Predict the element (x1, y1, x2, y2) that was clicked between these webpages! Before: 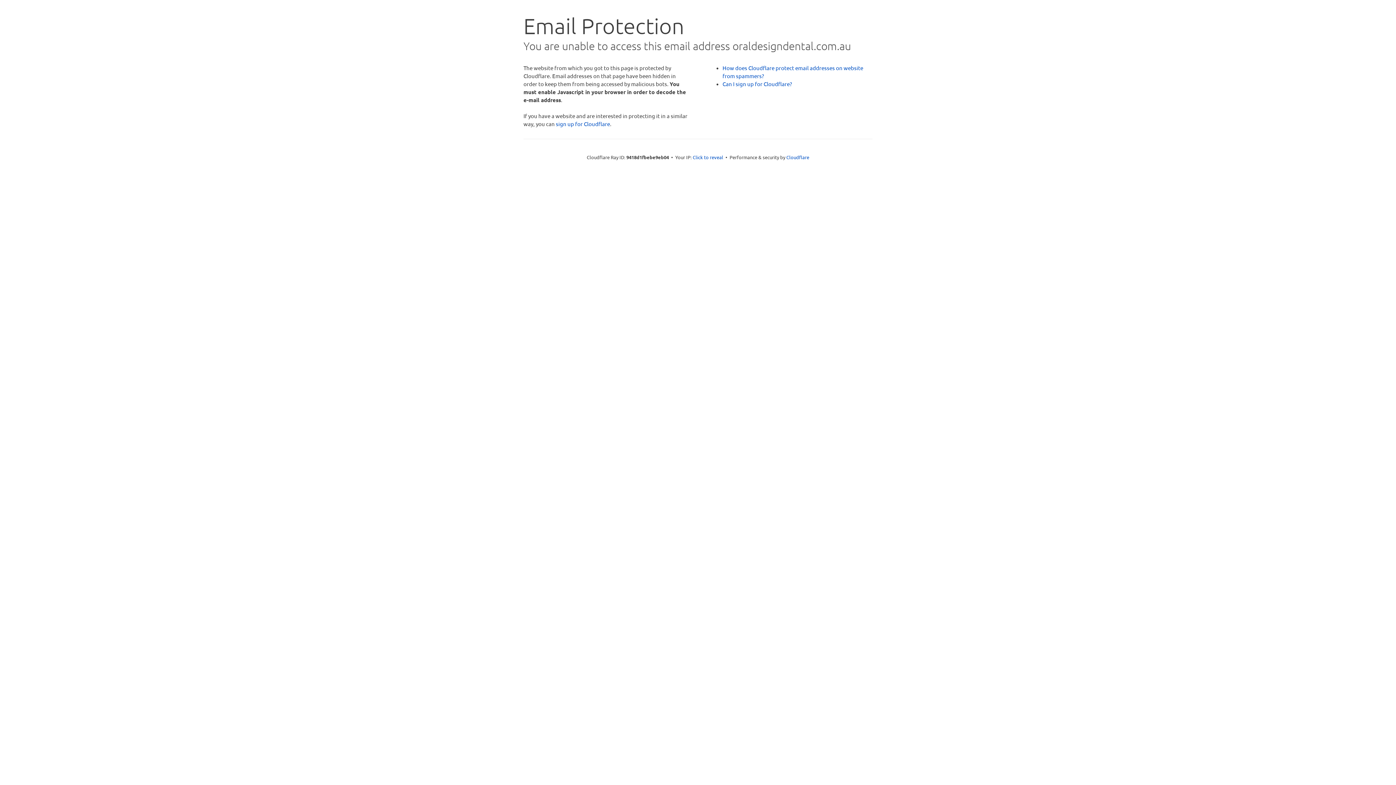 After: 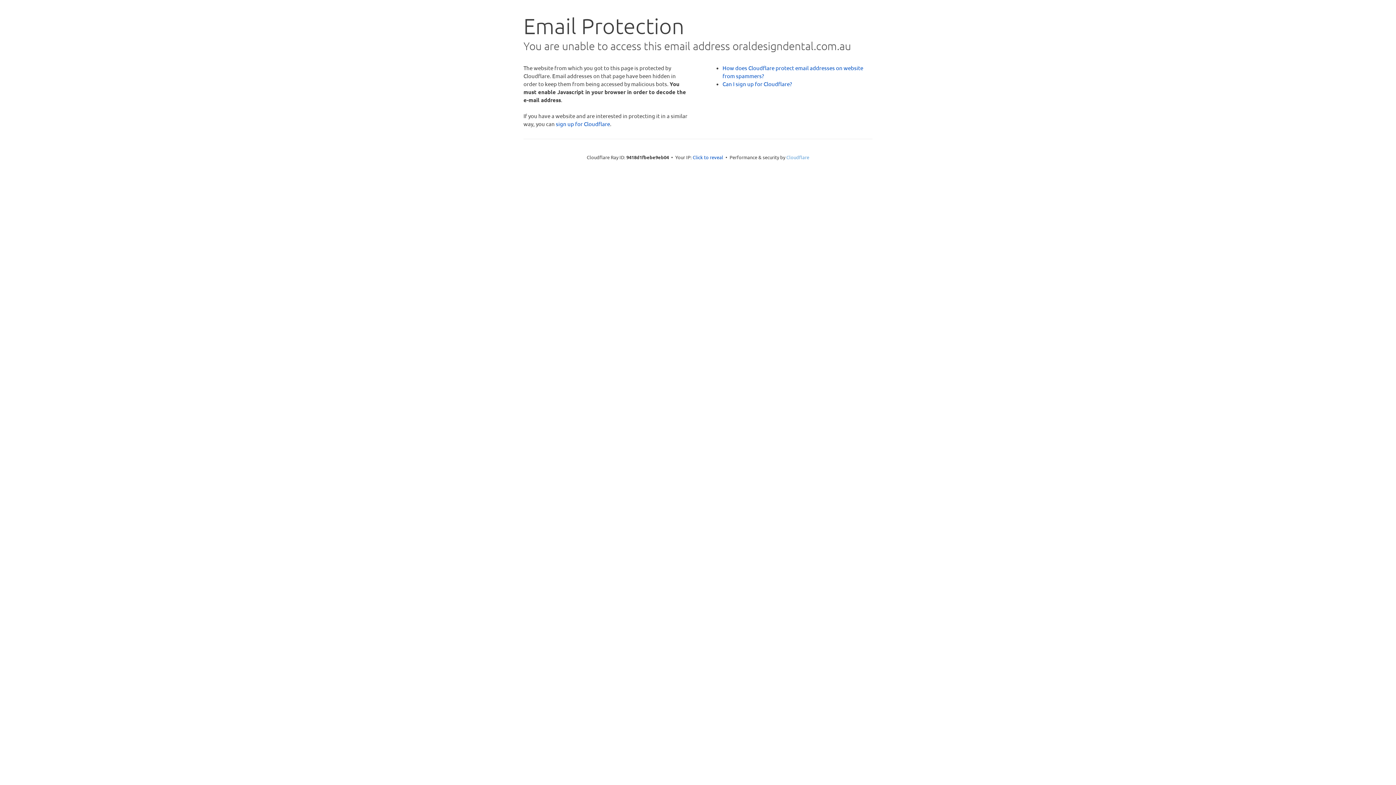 Action: label: Cloudflare bbox: (786, 154, 809, 160)